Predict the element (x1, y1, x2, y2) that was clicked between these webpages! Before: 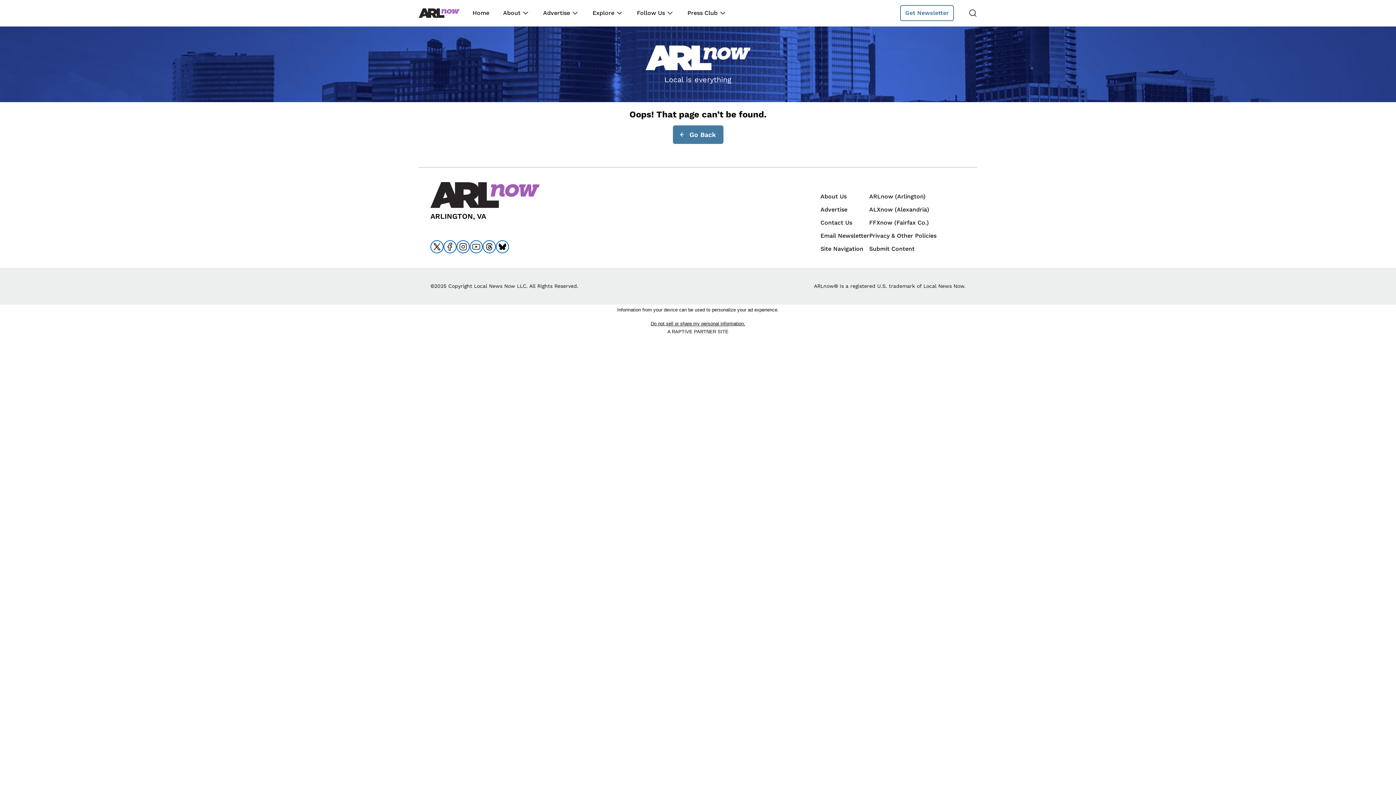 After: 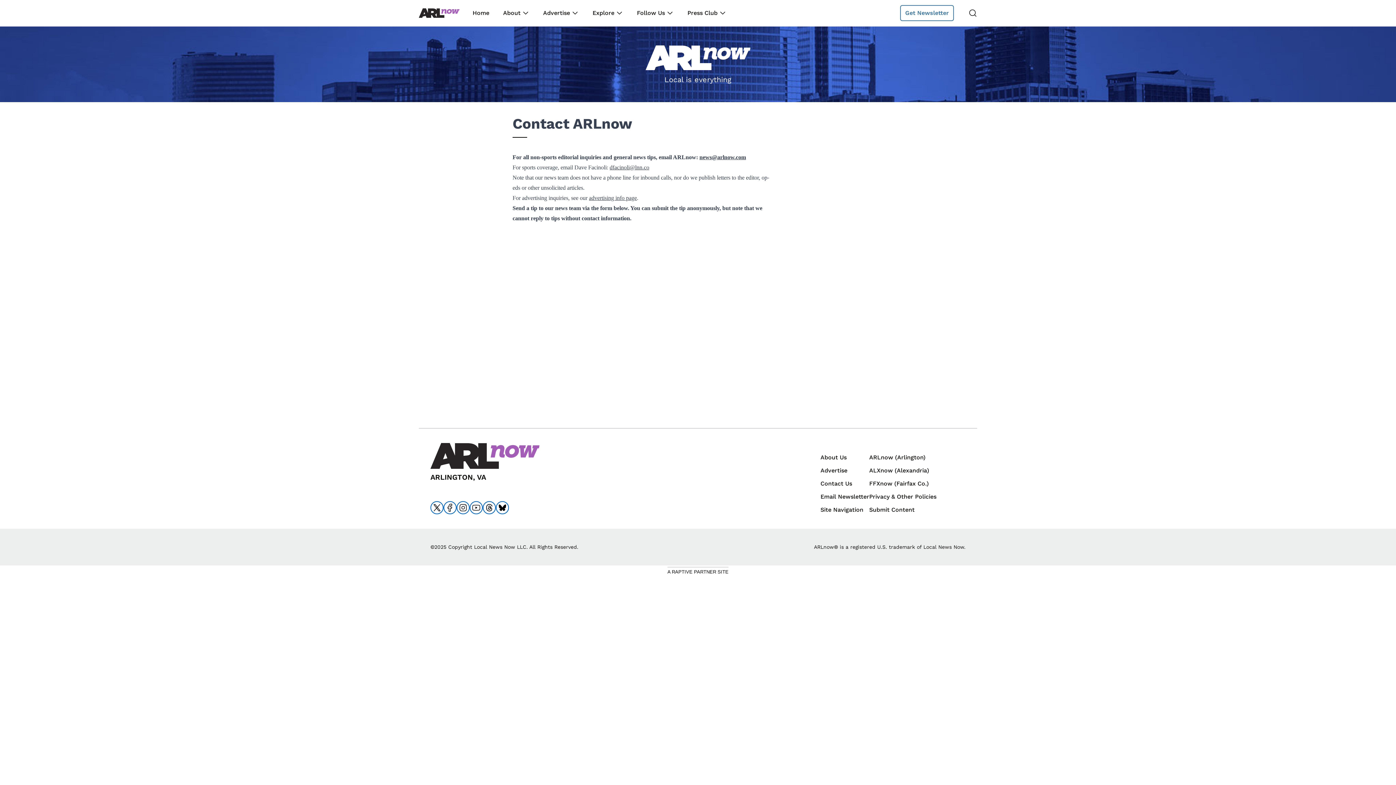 Action: bbox: (820, 219, 852, 226) label: Contact Us